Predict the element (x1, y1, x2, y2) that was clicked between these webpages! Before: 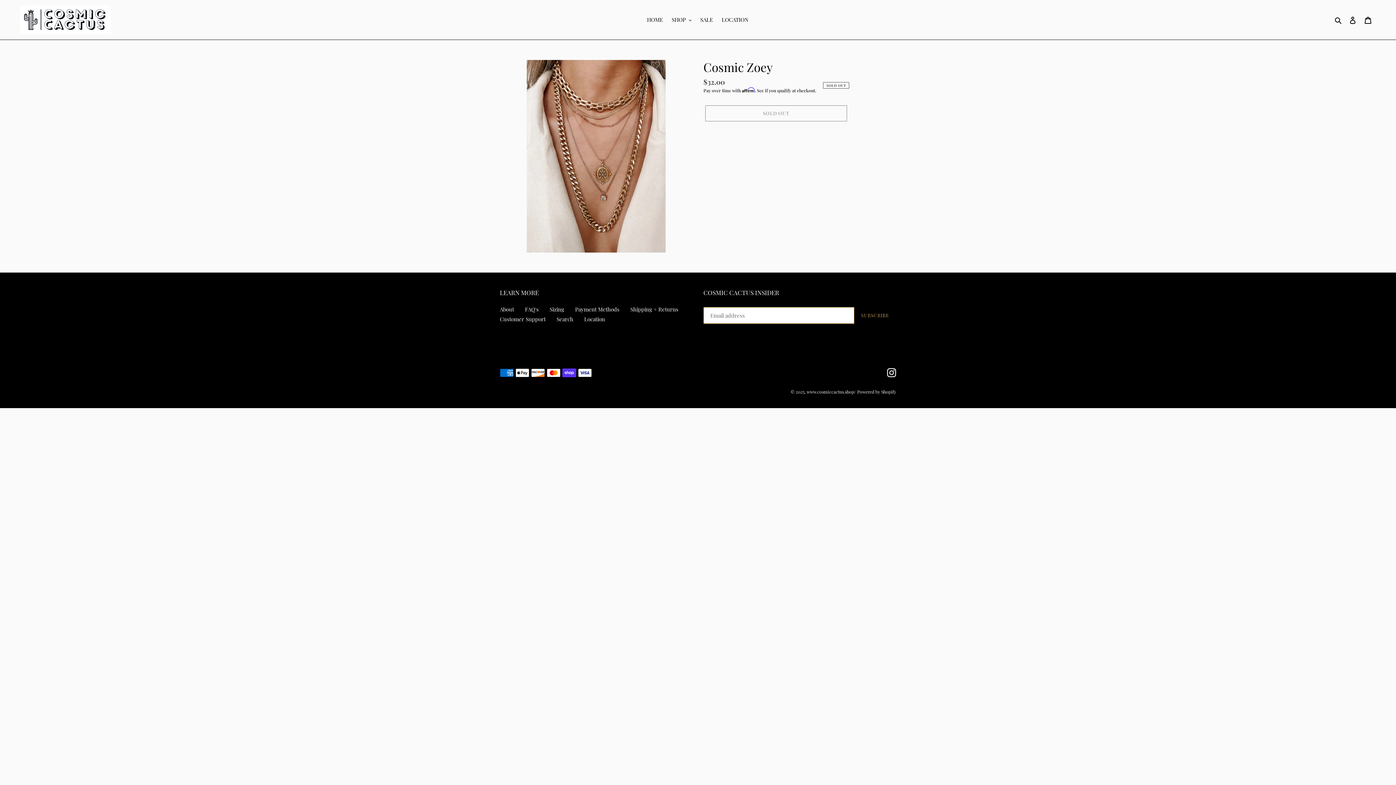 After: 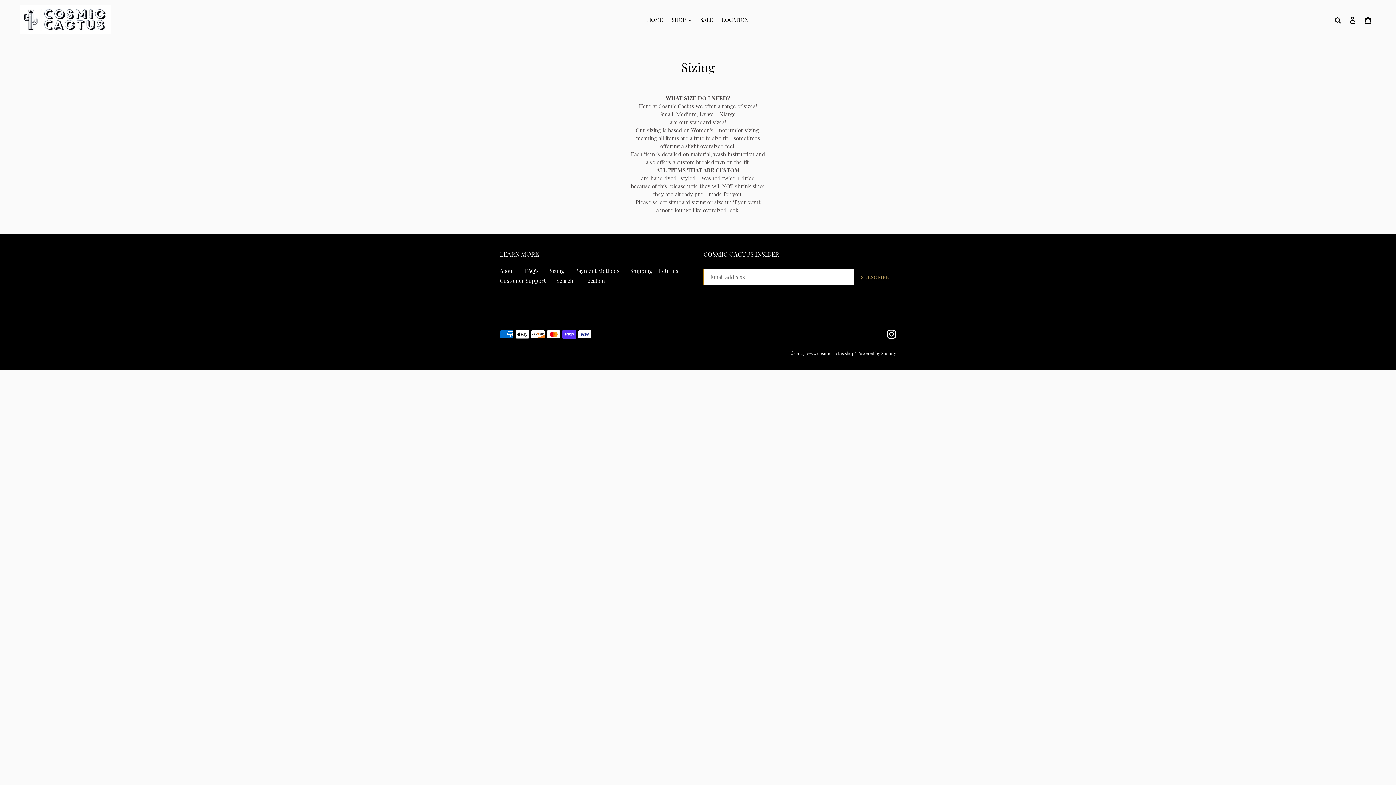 Action: bbox: (549, 305, 564, 313) label: Sizing